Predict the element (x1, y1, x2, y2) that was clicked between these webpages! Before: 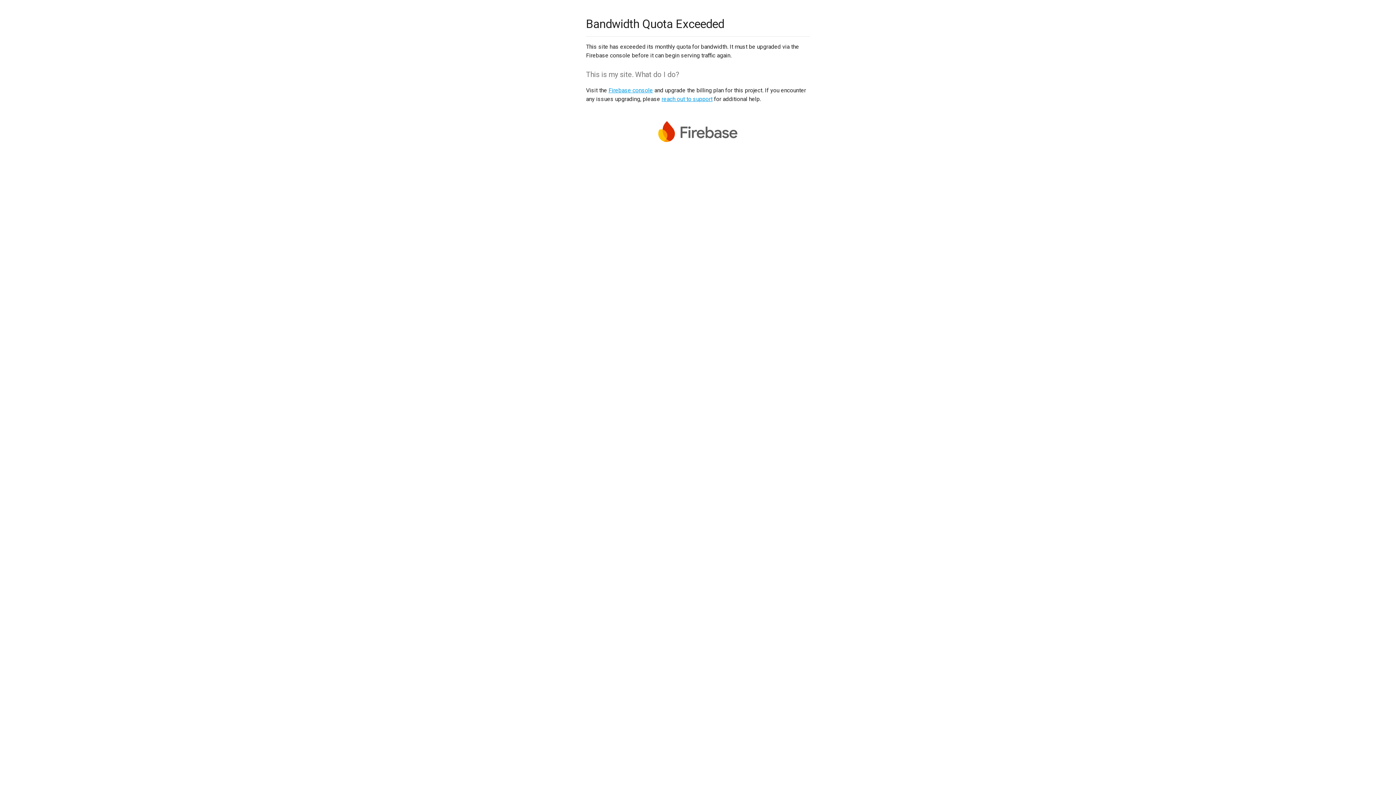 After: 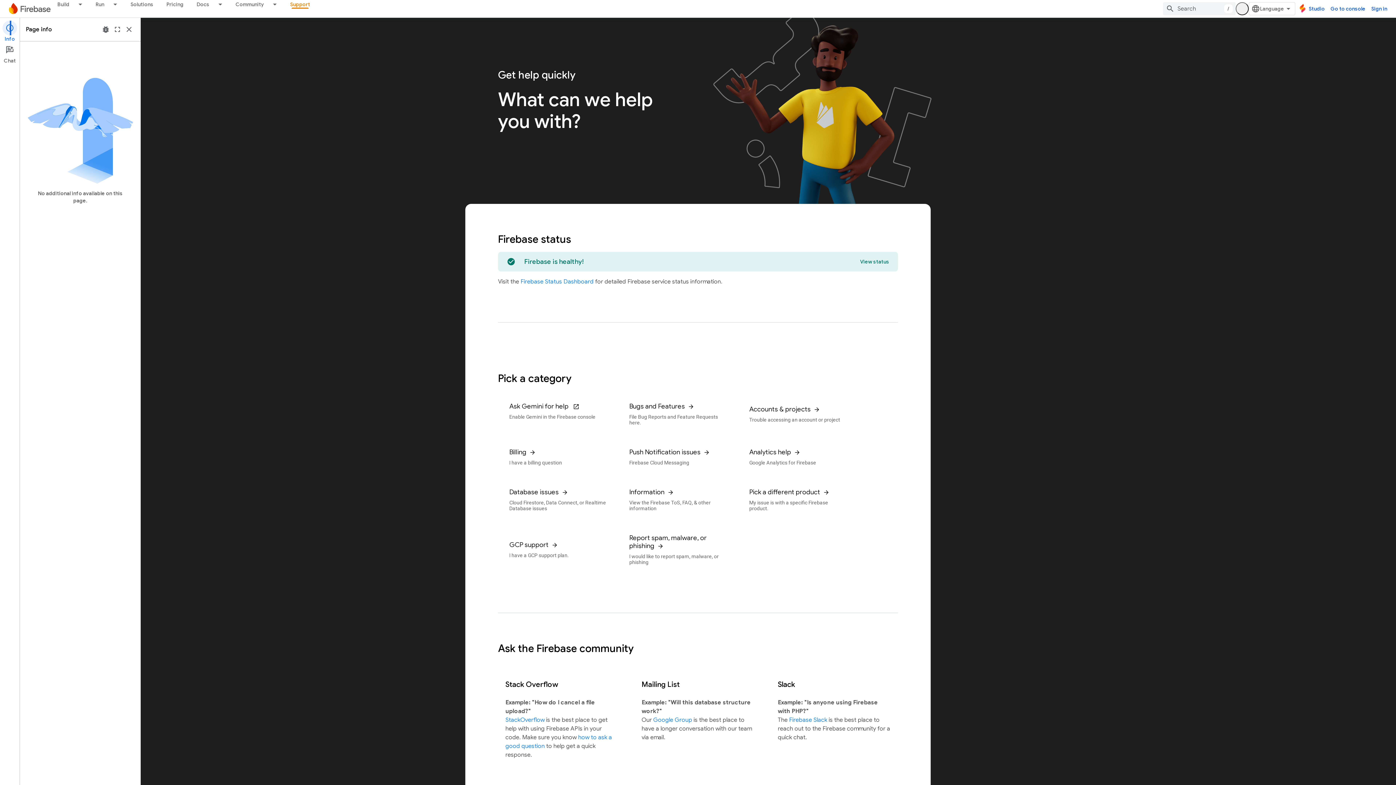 Action: label: reach out to support bbox: (661, 95, 712, 102)